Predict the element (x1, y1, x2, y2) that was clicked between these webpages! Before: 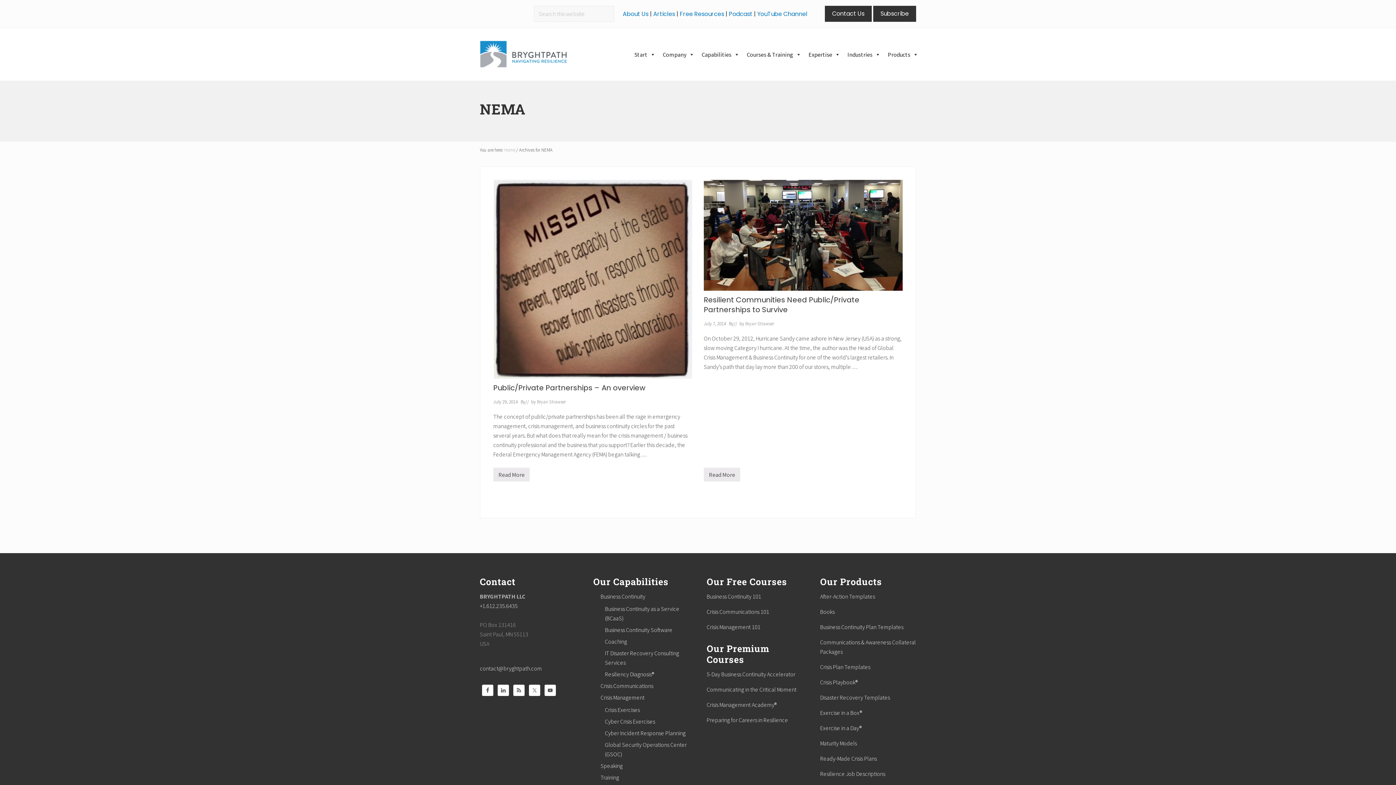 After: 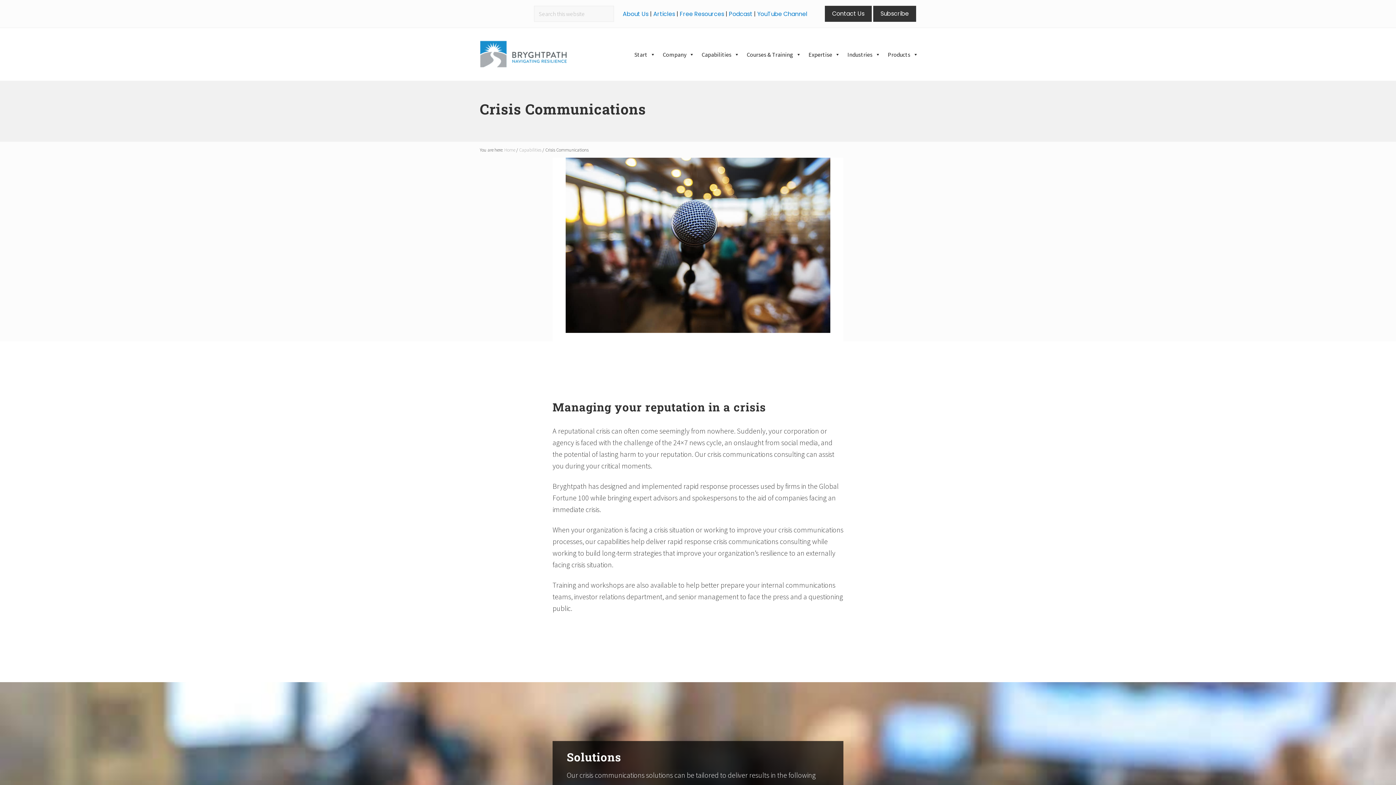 Action: bbox: (600, 682, 653, 689) label: Crisis Communications